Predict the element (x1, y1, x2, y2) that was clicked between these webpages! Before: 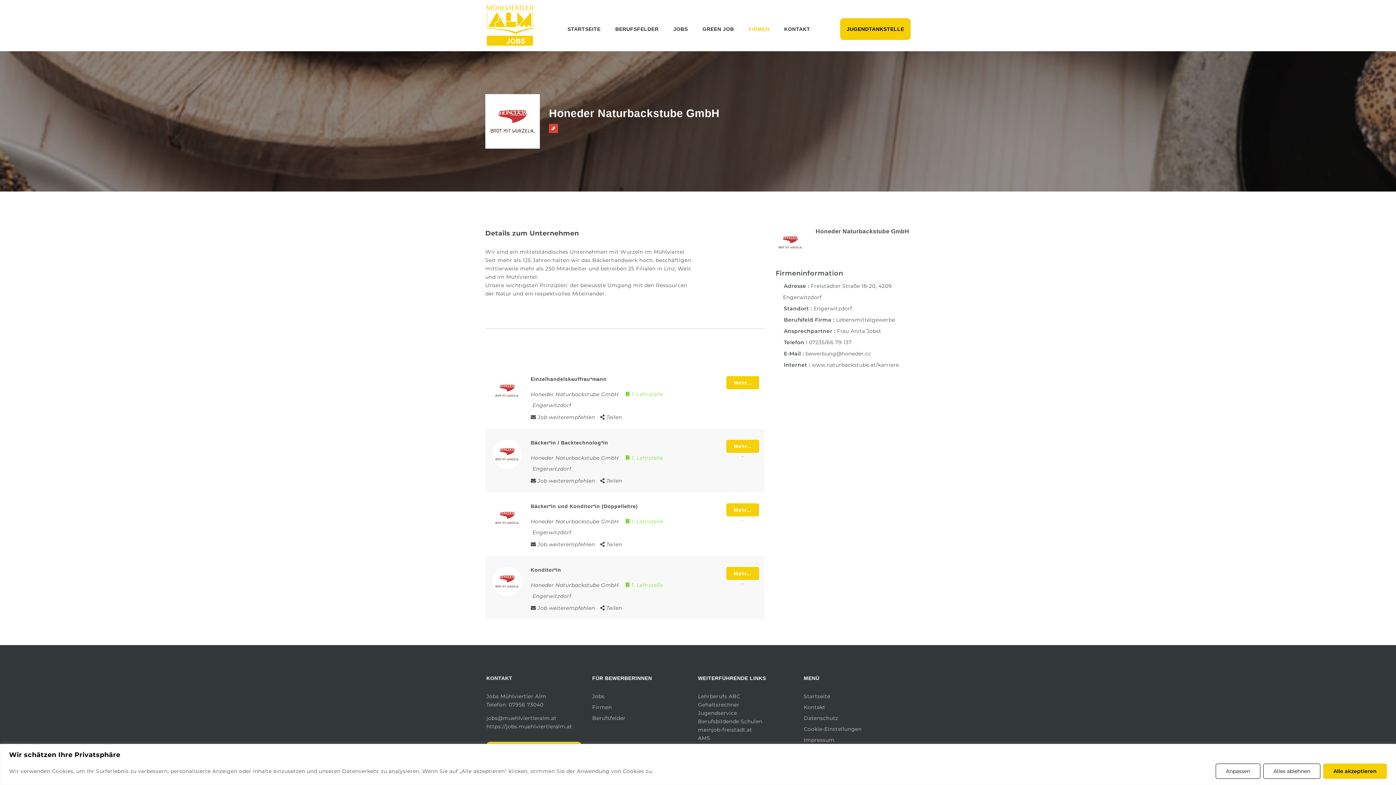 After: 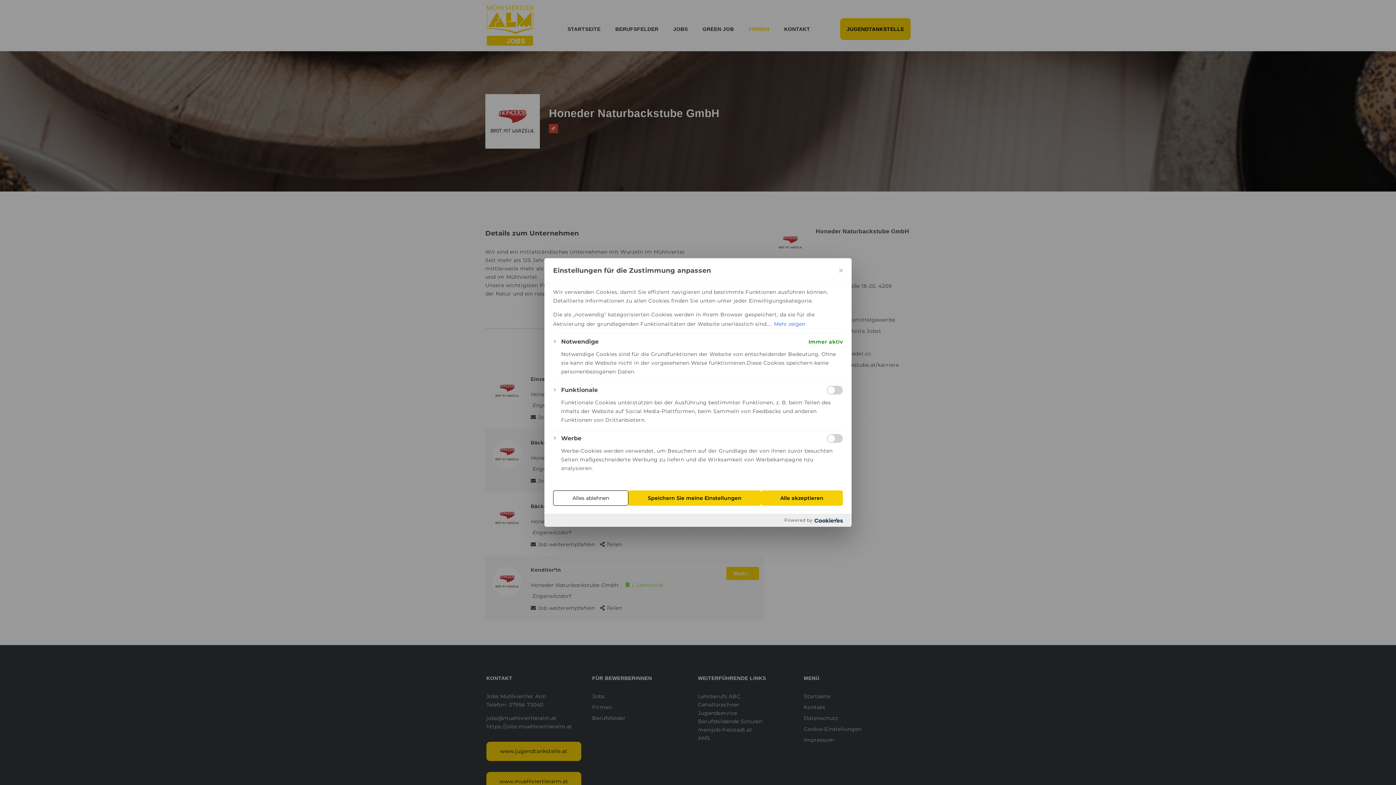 Action: label: Anpassen bbox: (1216, 763, 1260, 779)